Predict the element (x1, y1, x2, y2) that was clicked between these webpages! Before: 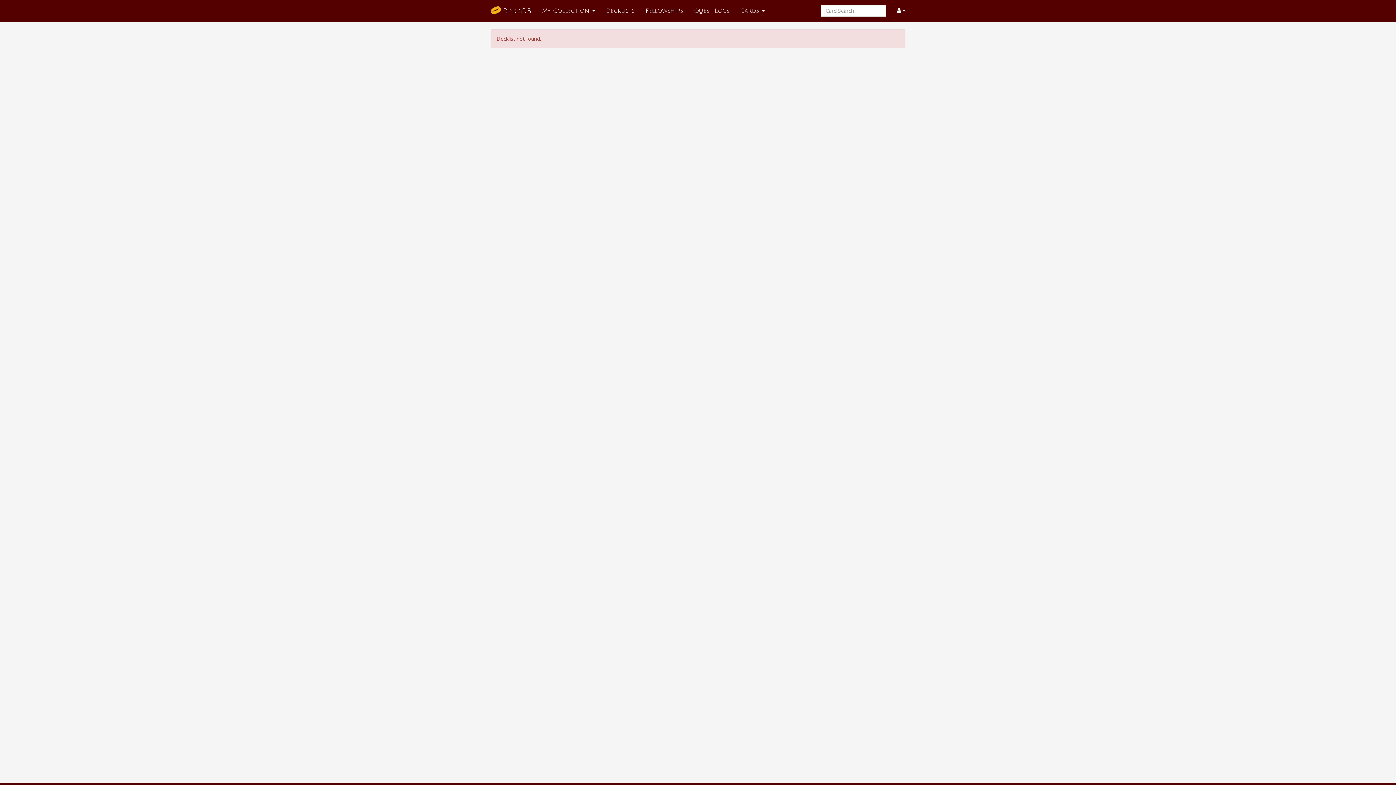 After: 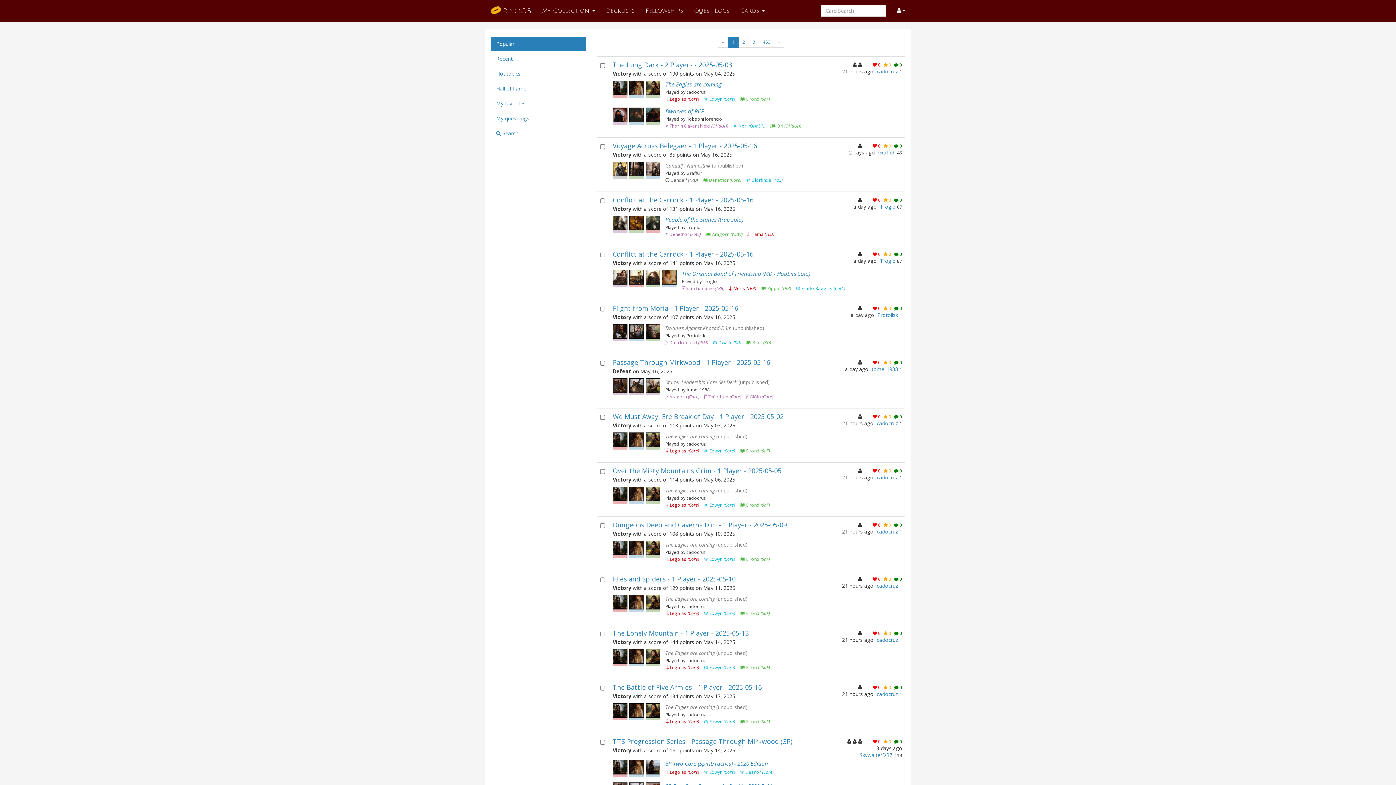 Action: label: Quest Logs bbox: (688, 0, 734, 21)